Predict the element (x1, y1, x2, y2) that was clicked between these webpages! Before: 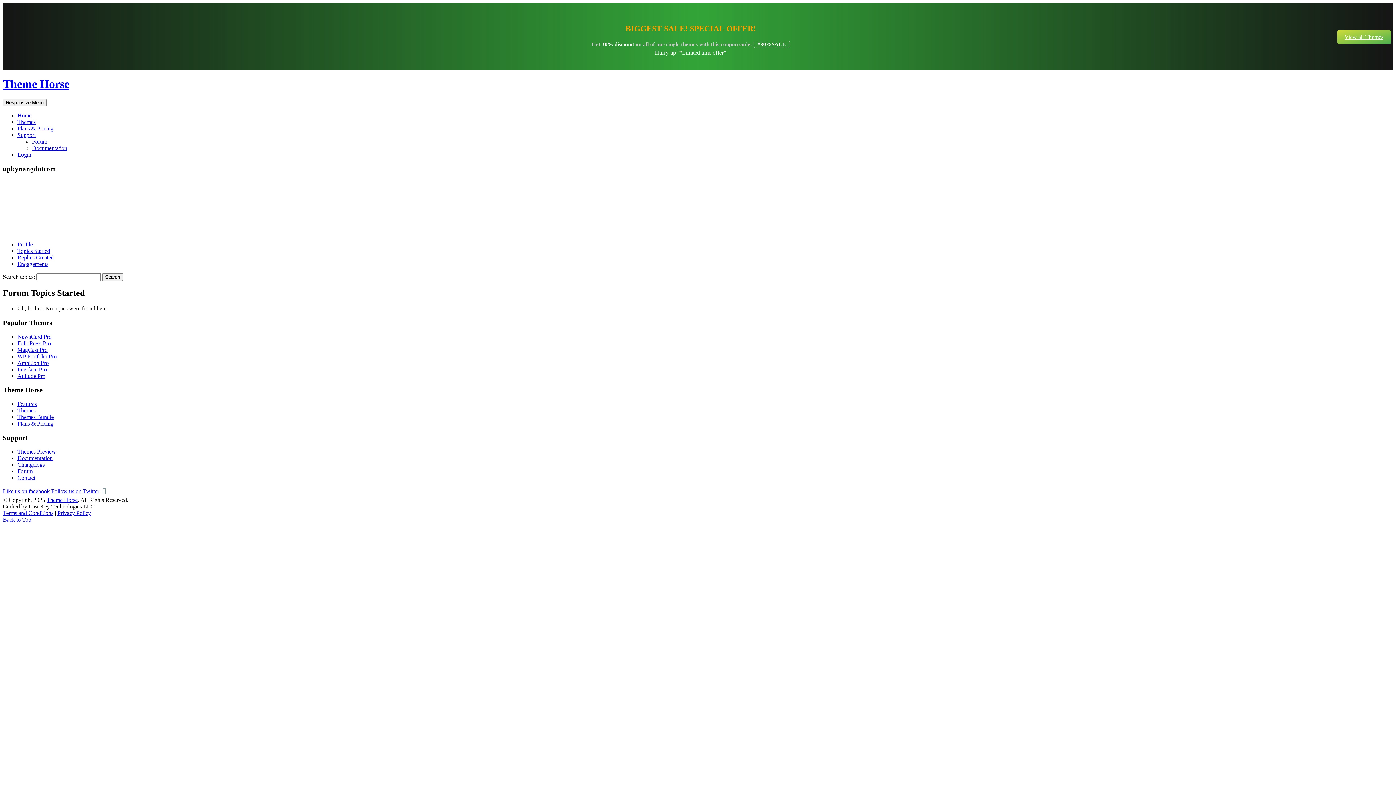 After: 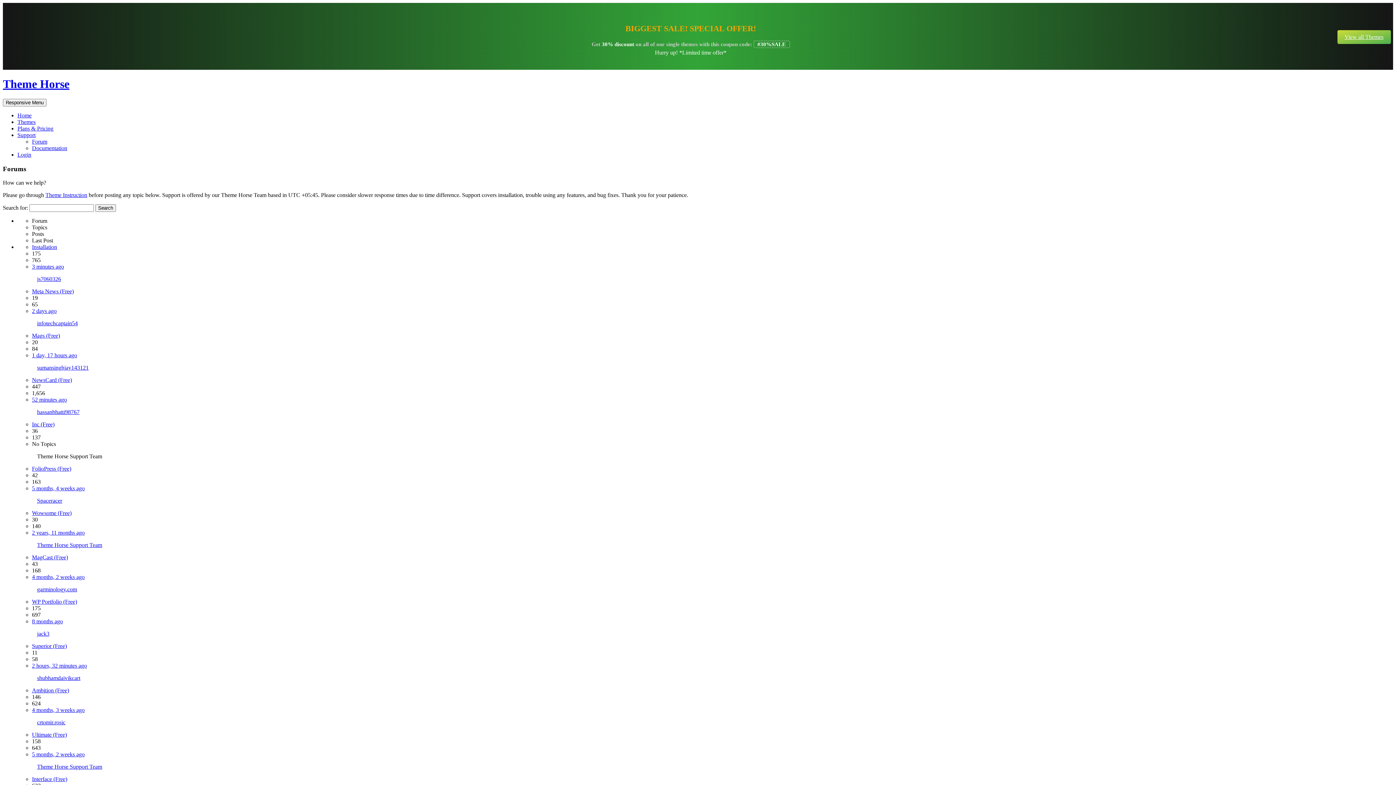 Action: bbox: (17, 131, 35, 138) label: Support